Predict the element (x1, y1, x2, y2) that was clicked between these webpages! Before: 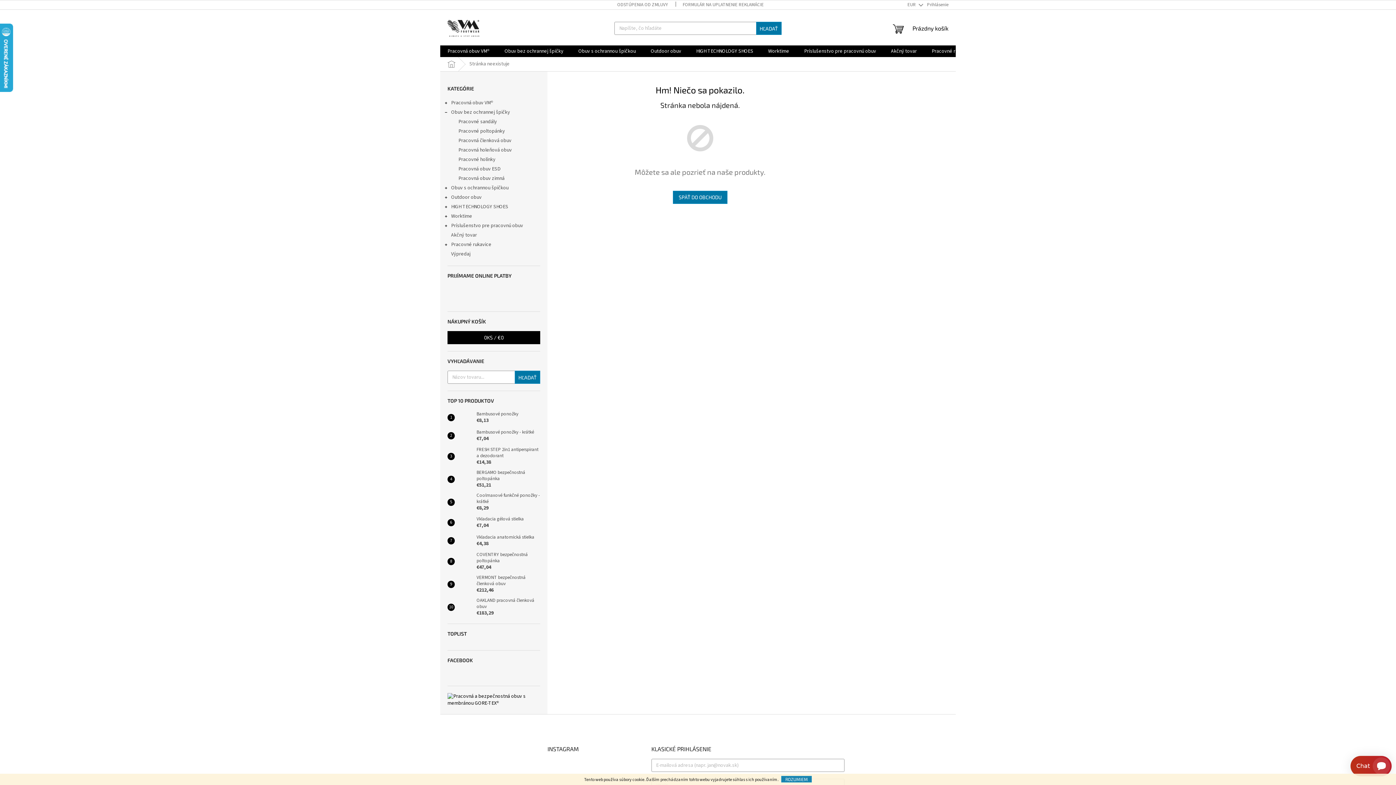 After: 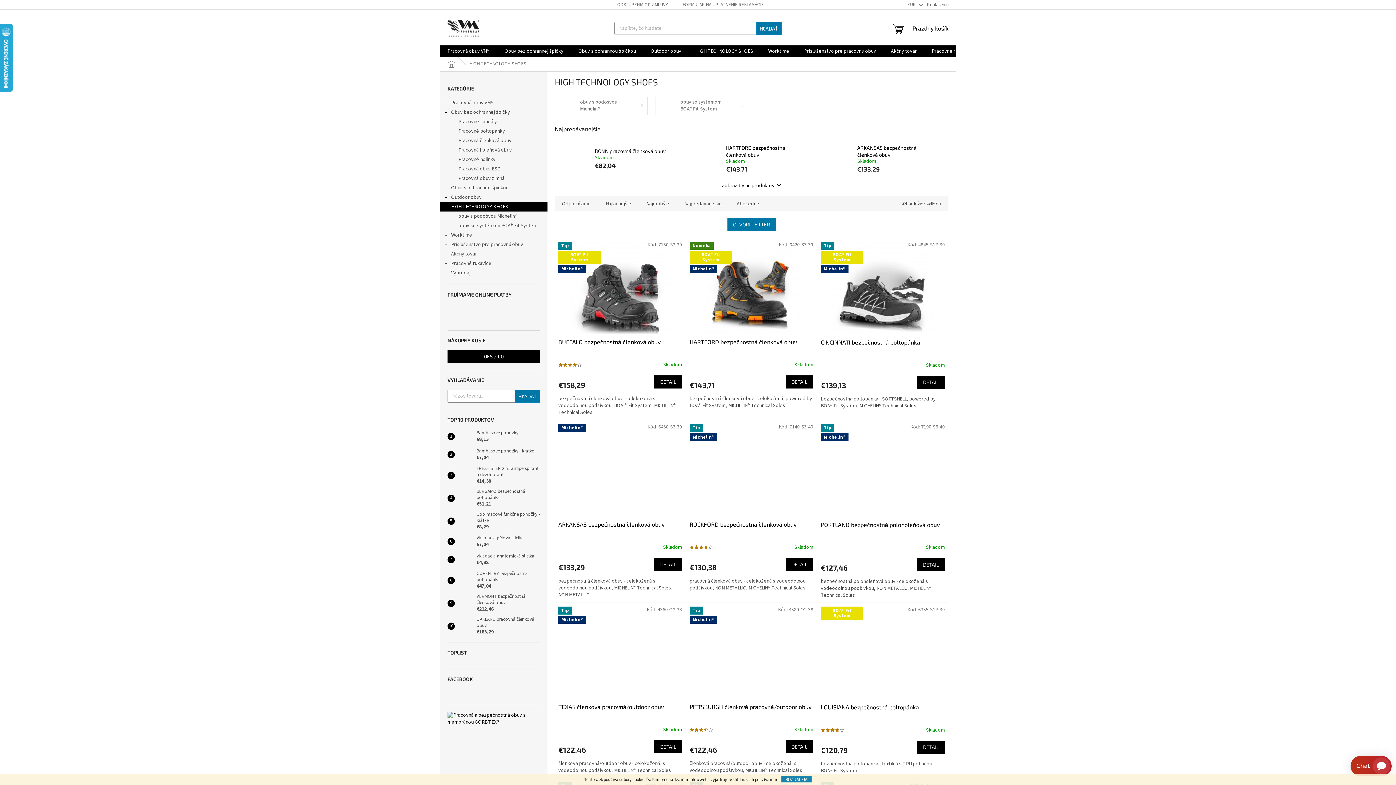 Action: label: HIGH TECHNOLOGY SHOES
  bbox: (440, 202, 547, 211)